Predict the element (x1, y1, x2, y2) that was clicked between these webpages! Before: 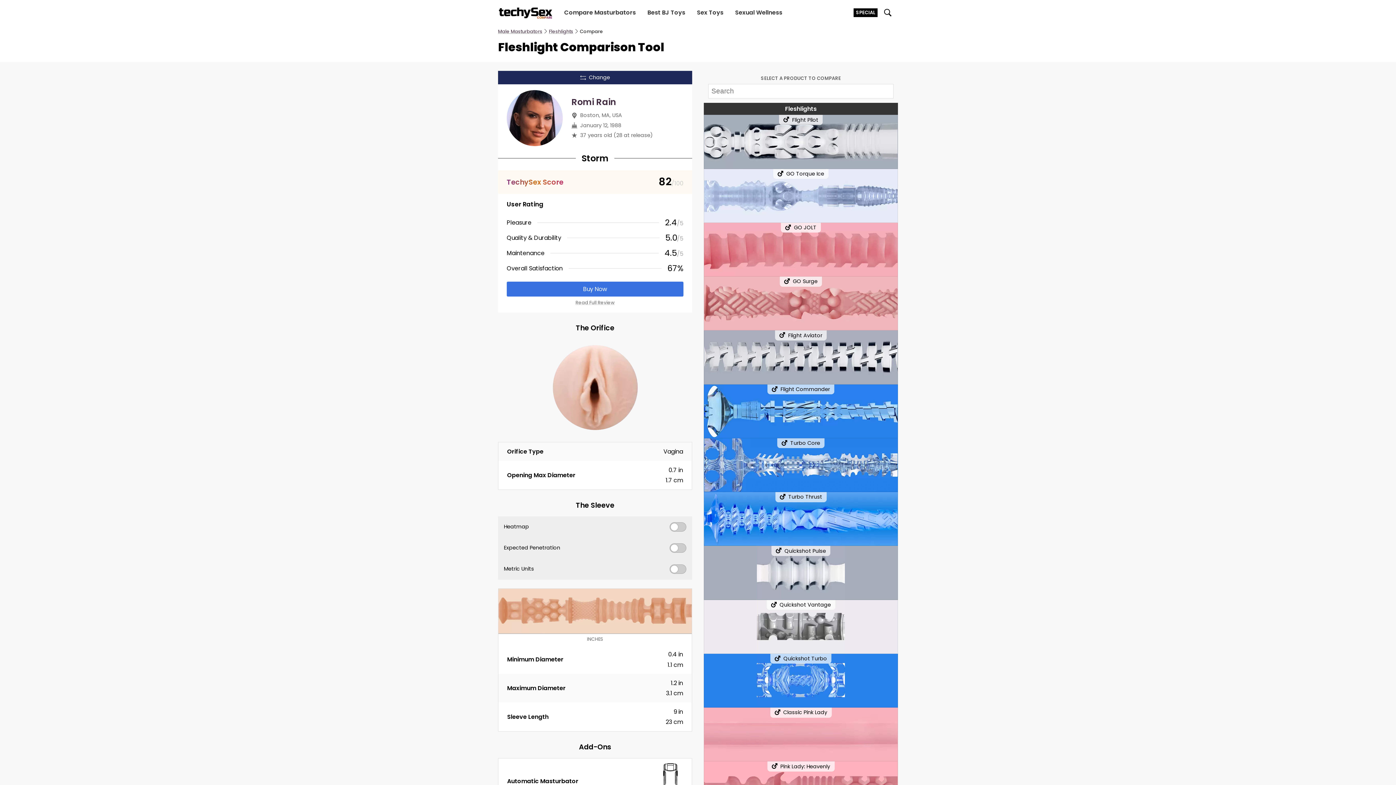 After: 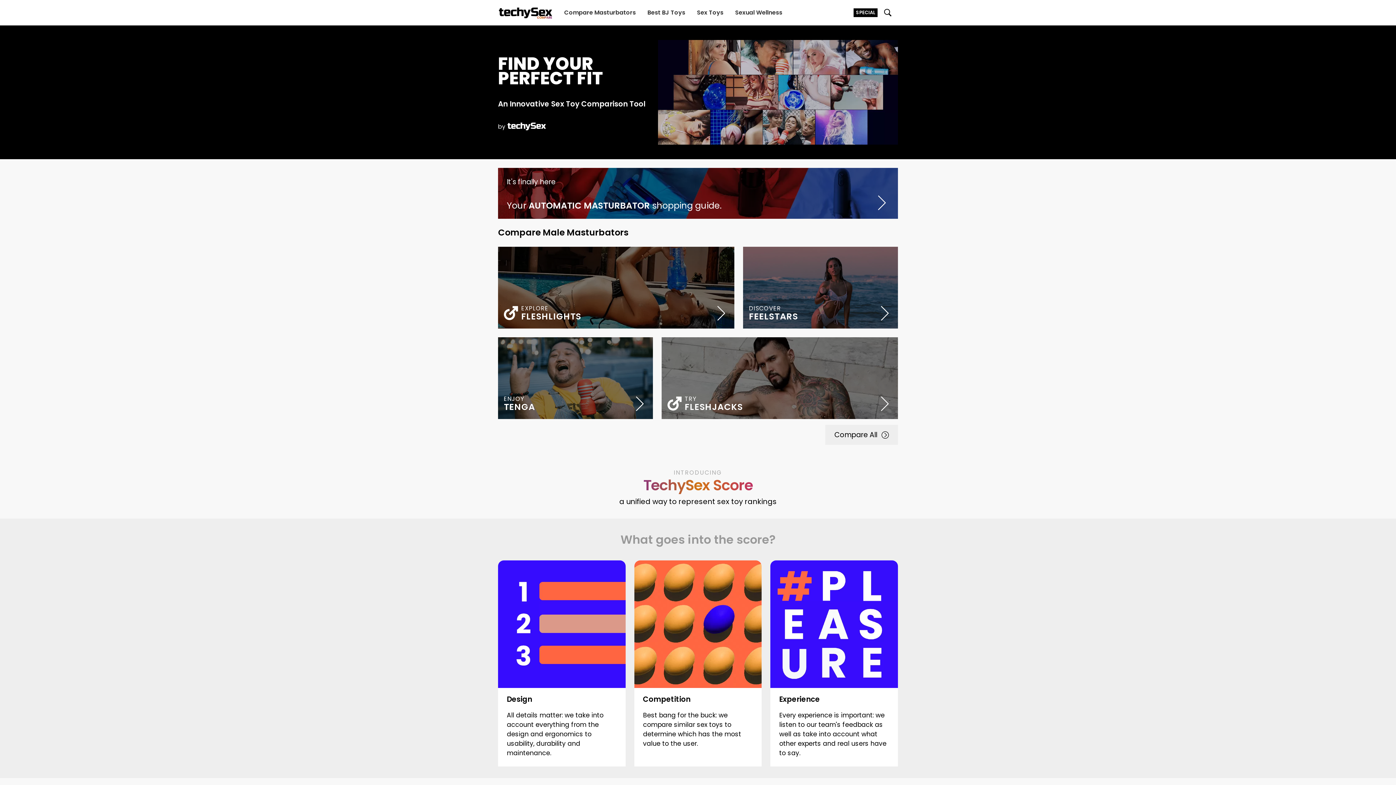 Action: bbox: (558, 0, 641, 25) label: Compare Masturbators